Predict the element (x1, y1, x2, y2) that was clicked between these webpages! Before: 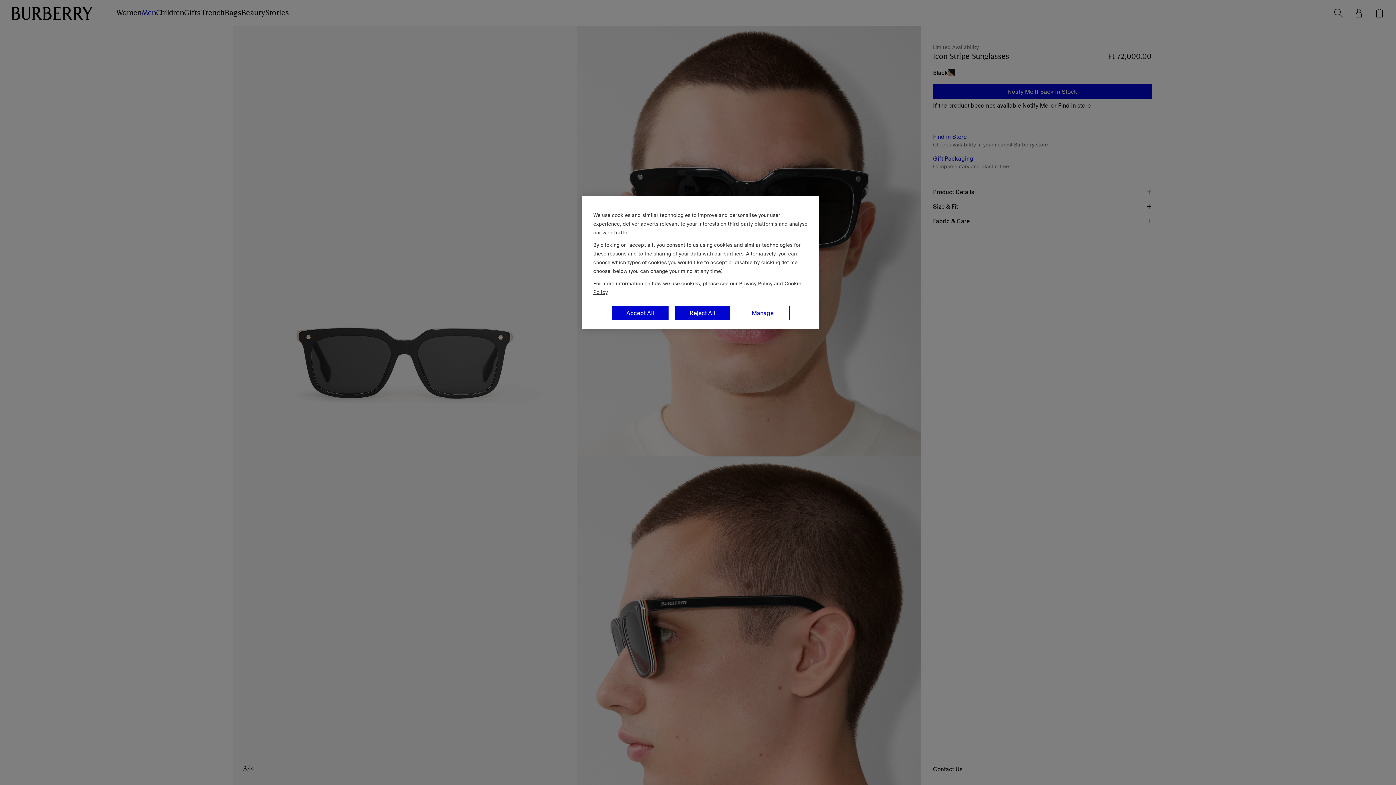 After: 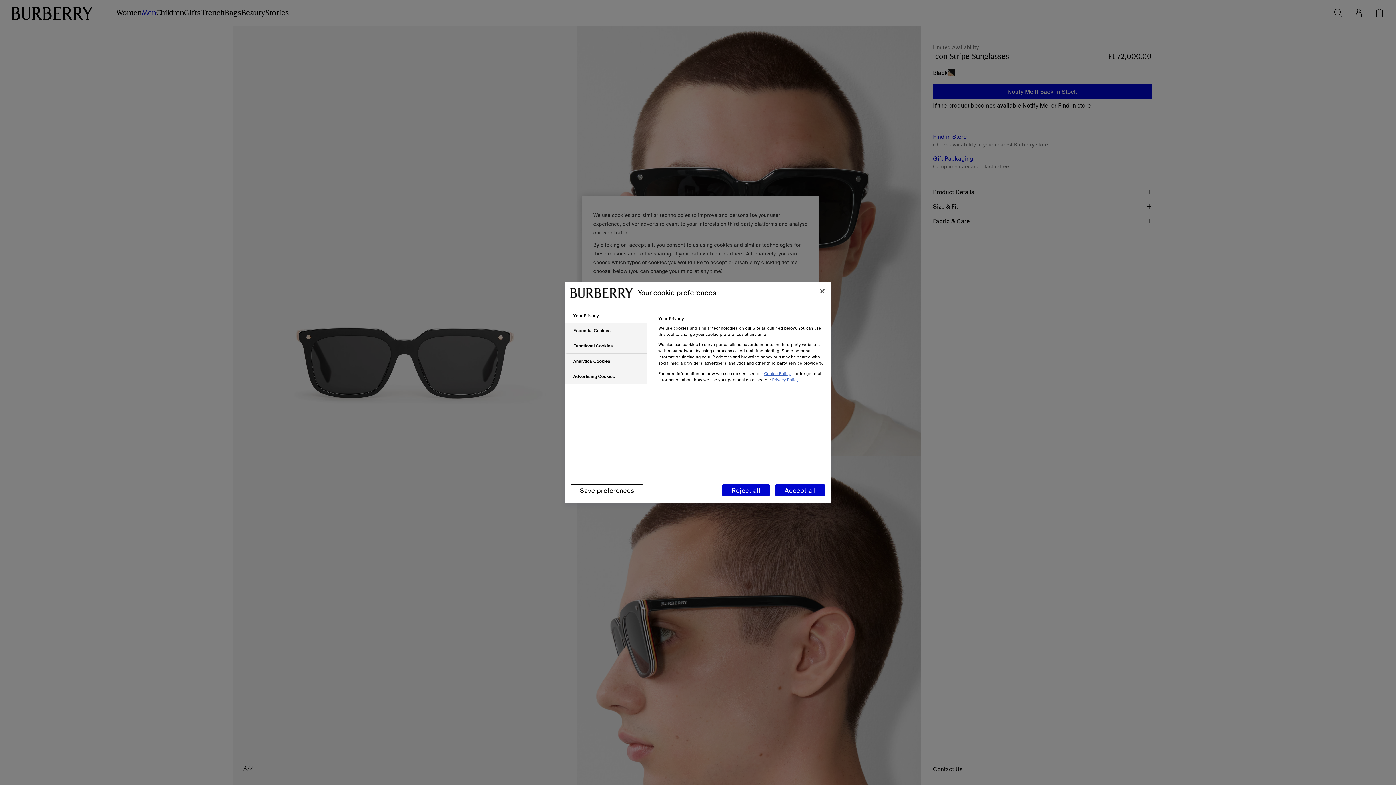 Action: bbox: (736, 305, 789, 320) label: Manage